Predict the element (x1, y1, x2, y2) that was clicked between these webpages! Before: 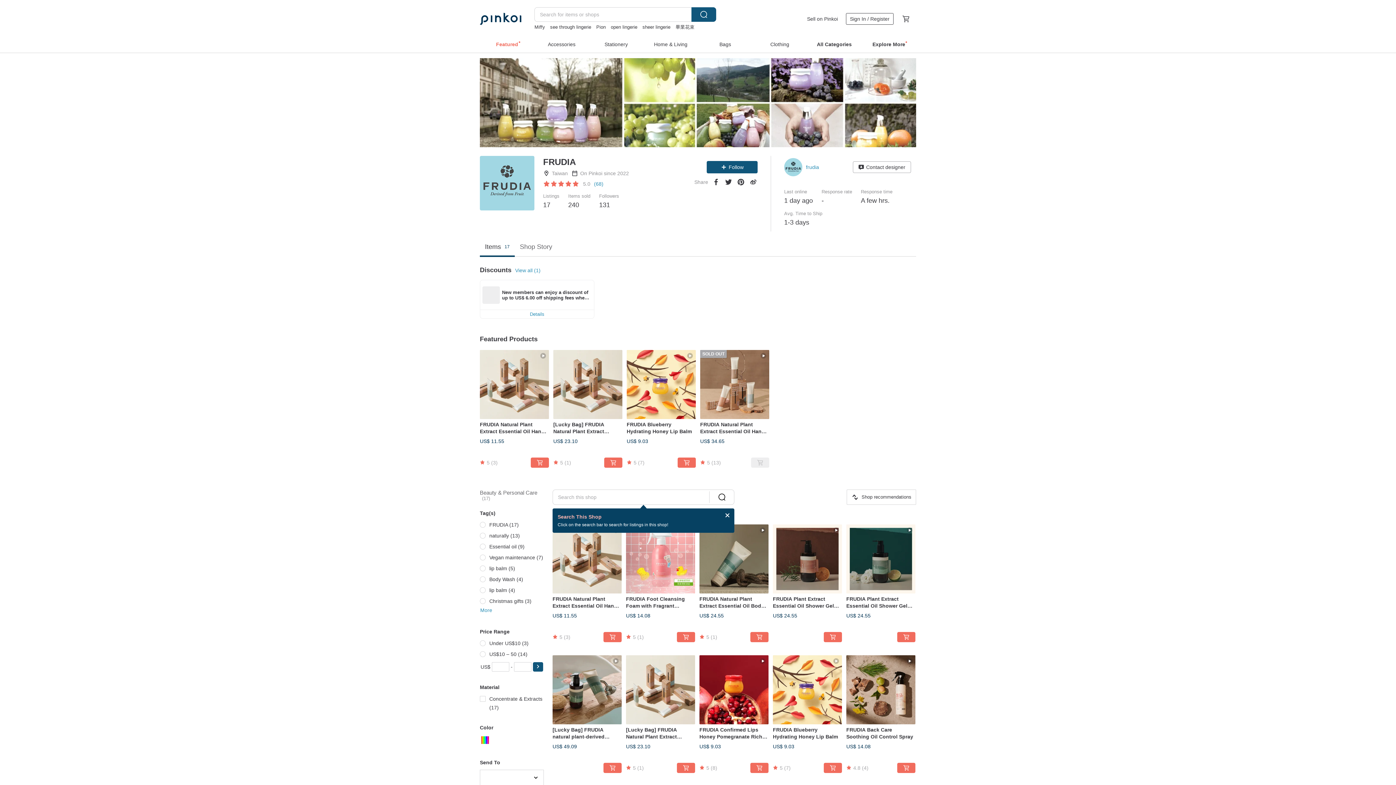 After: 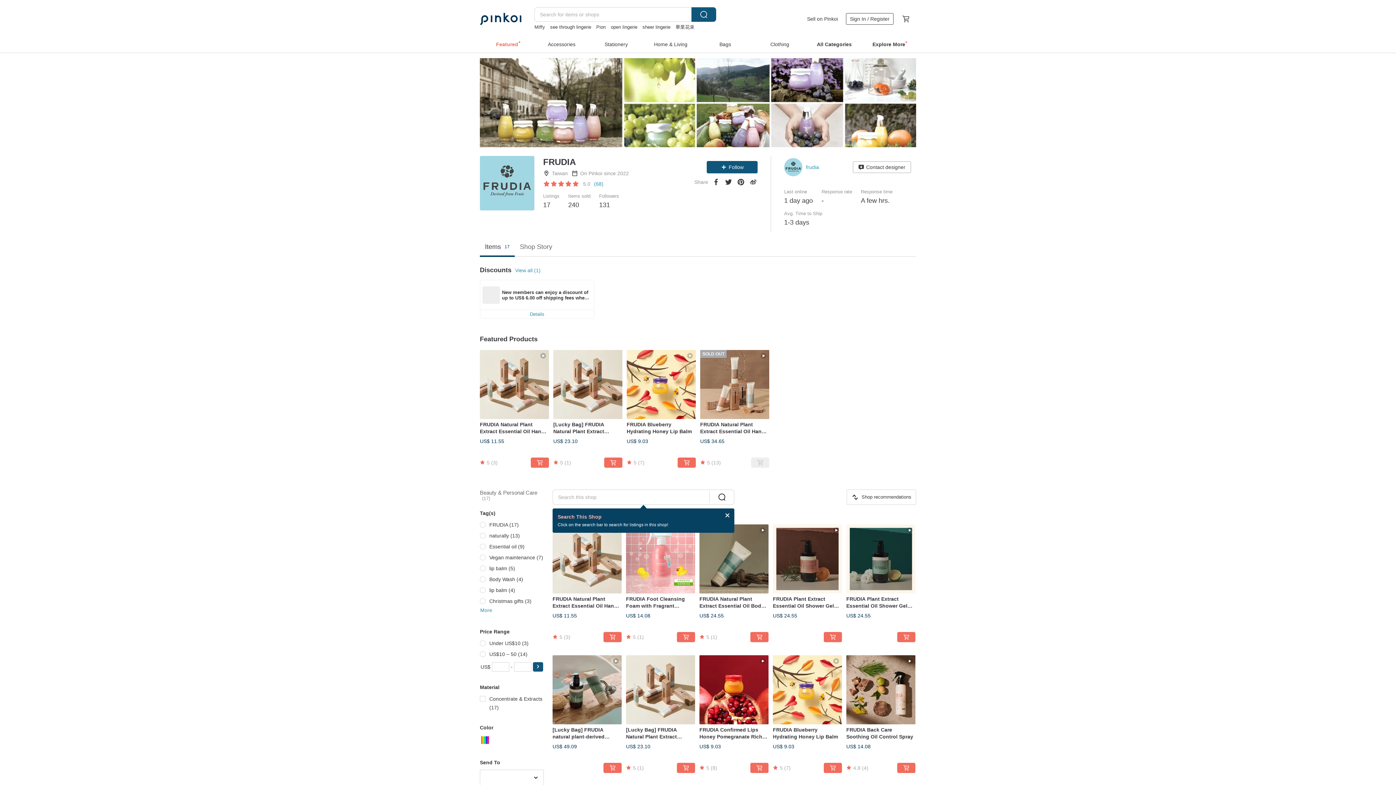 Action: bbox: (751, 457, 769, 468)